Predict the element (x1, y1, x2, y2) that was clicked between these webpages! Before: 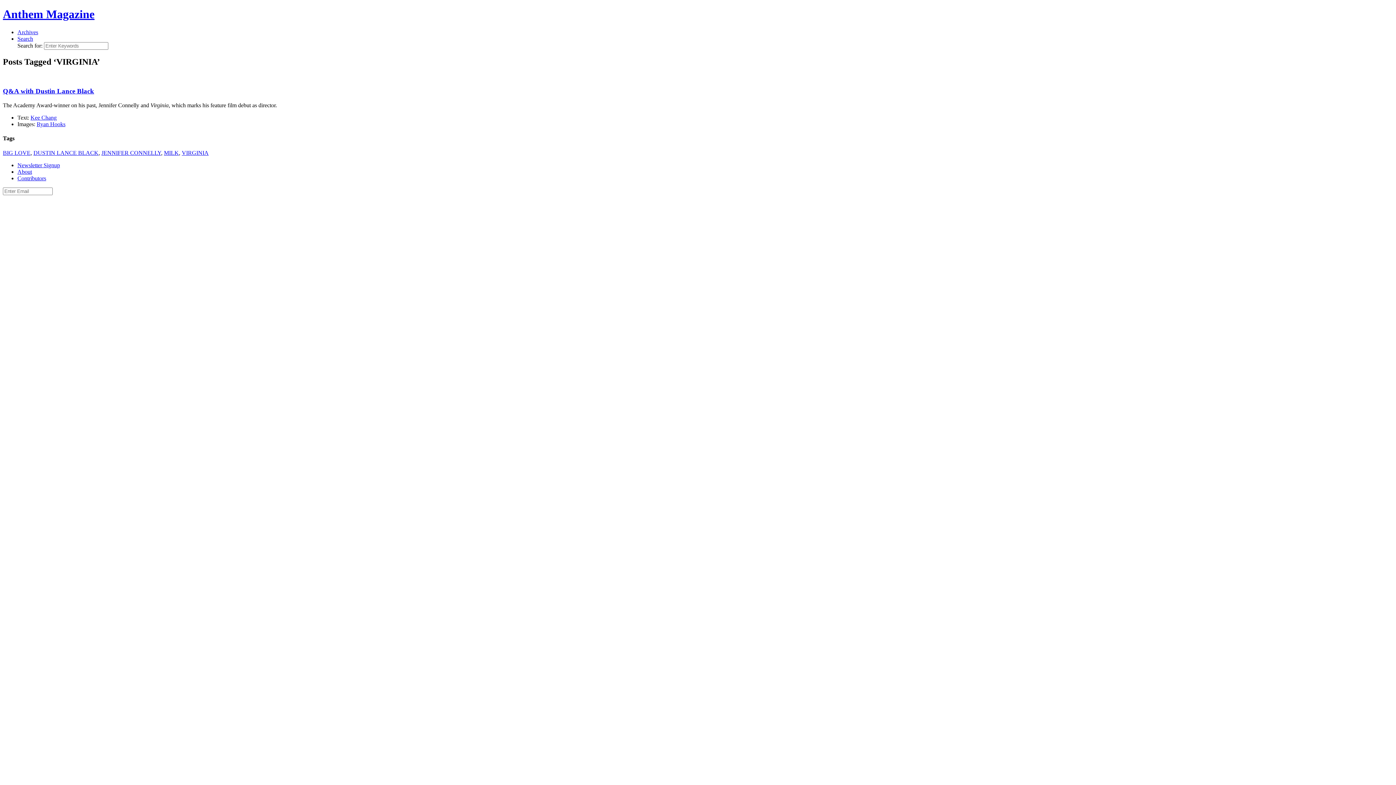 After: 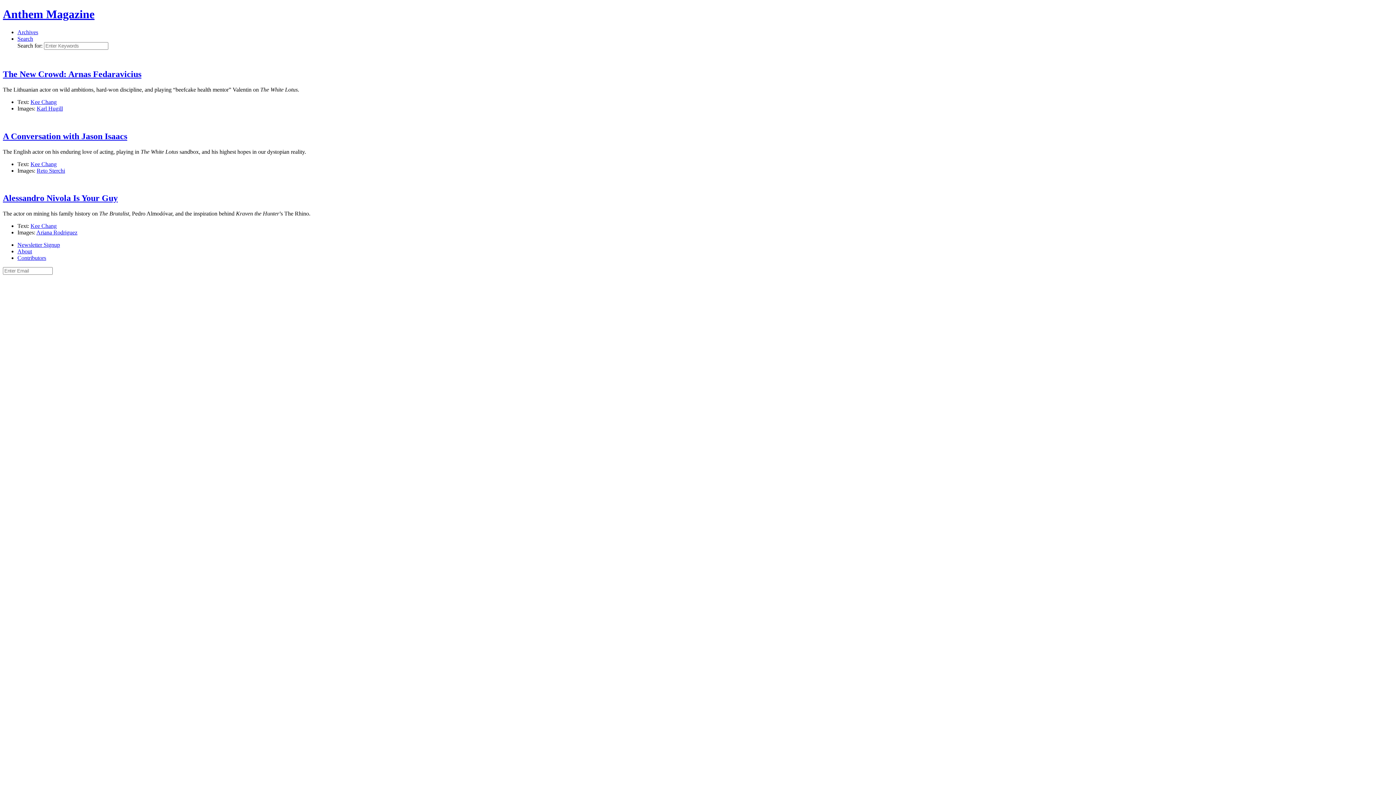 Action: label: Anthem Magazine bbox: (2, 7, 94, 20)